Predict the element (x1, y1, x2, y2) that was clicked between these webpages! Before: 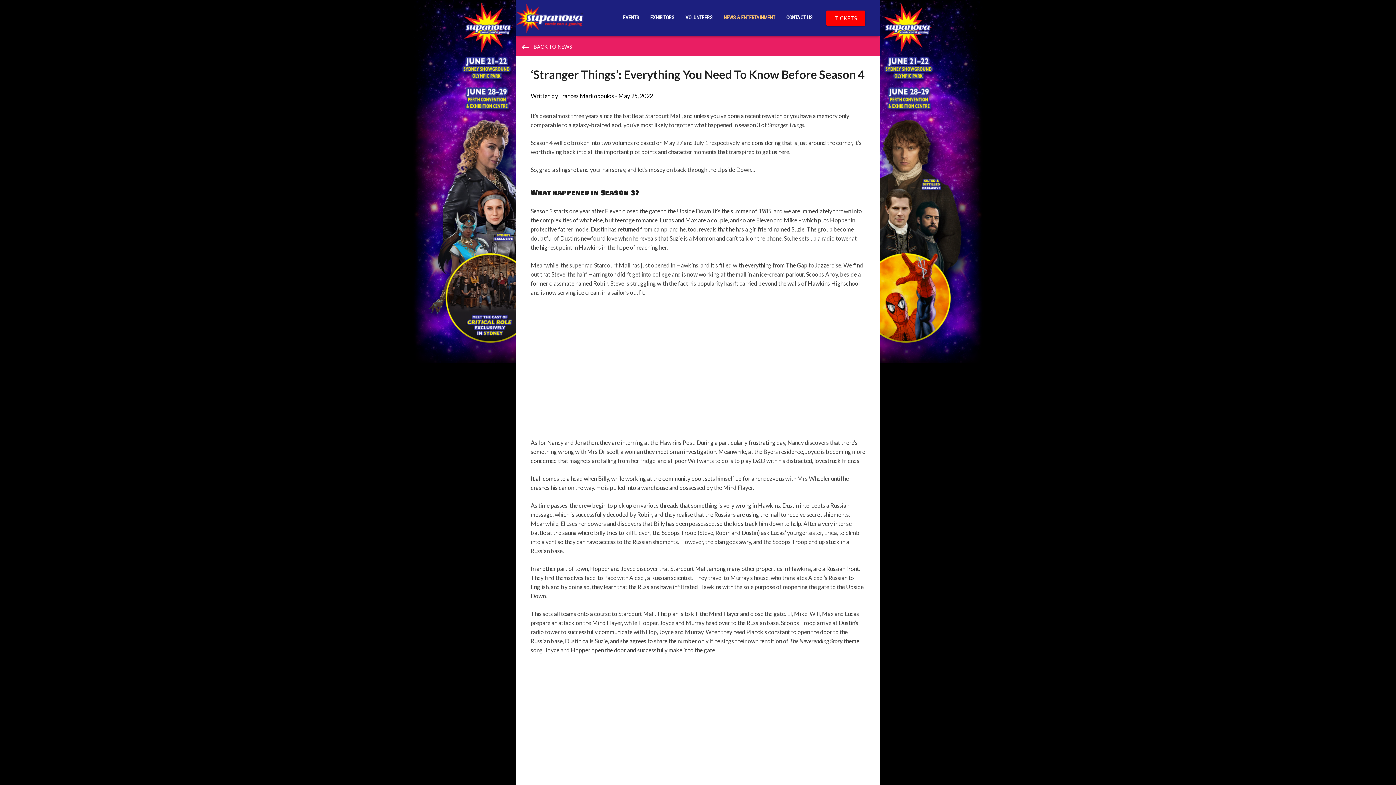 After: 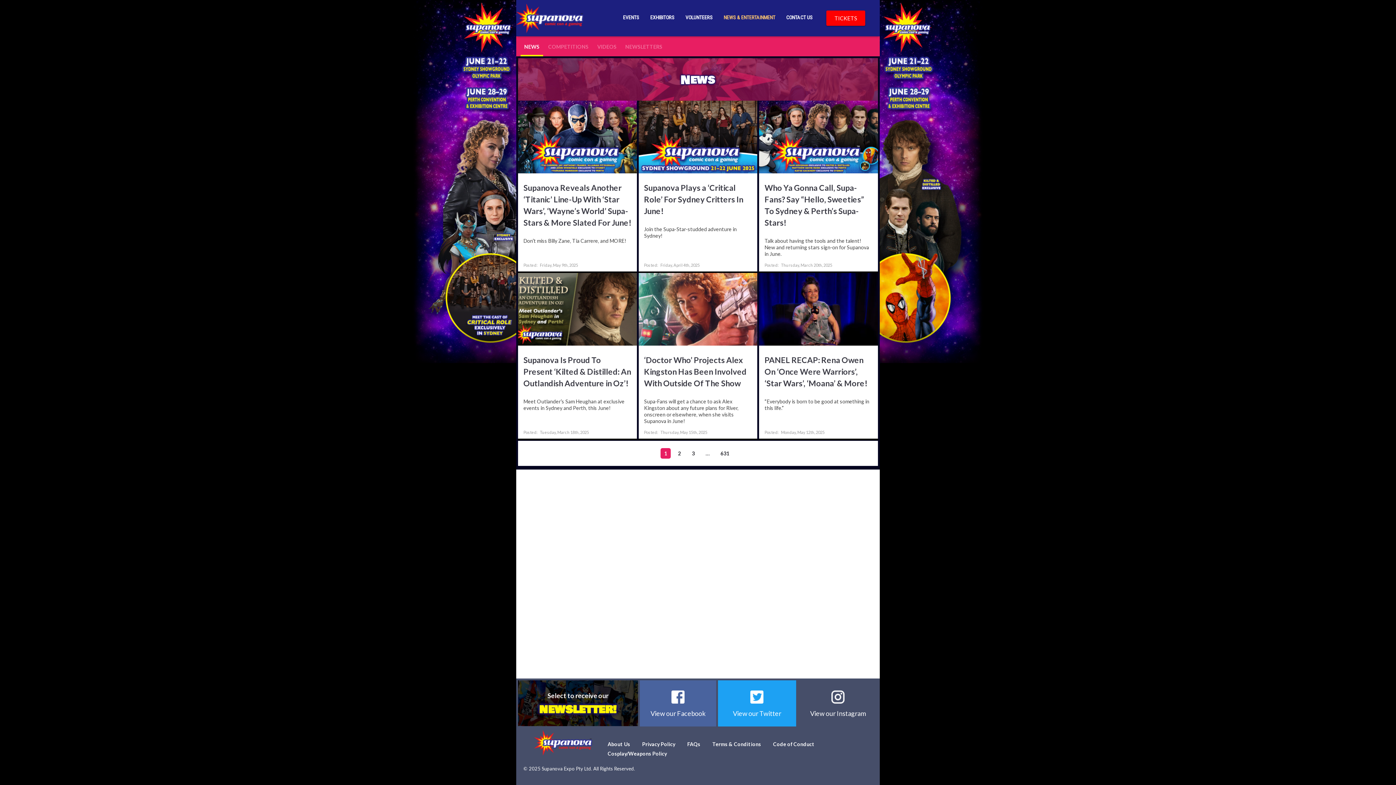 Action: label: keyboard_backspaceBACK TO NEWS bbox: (520, 42, 572, 52)